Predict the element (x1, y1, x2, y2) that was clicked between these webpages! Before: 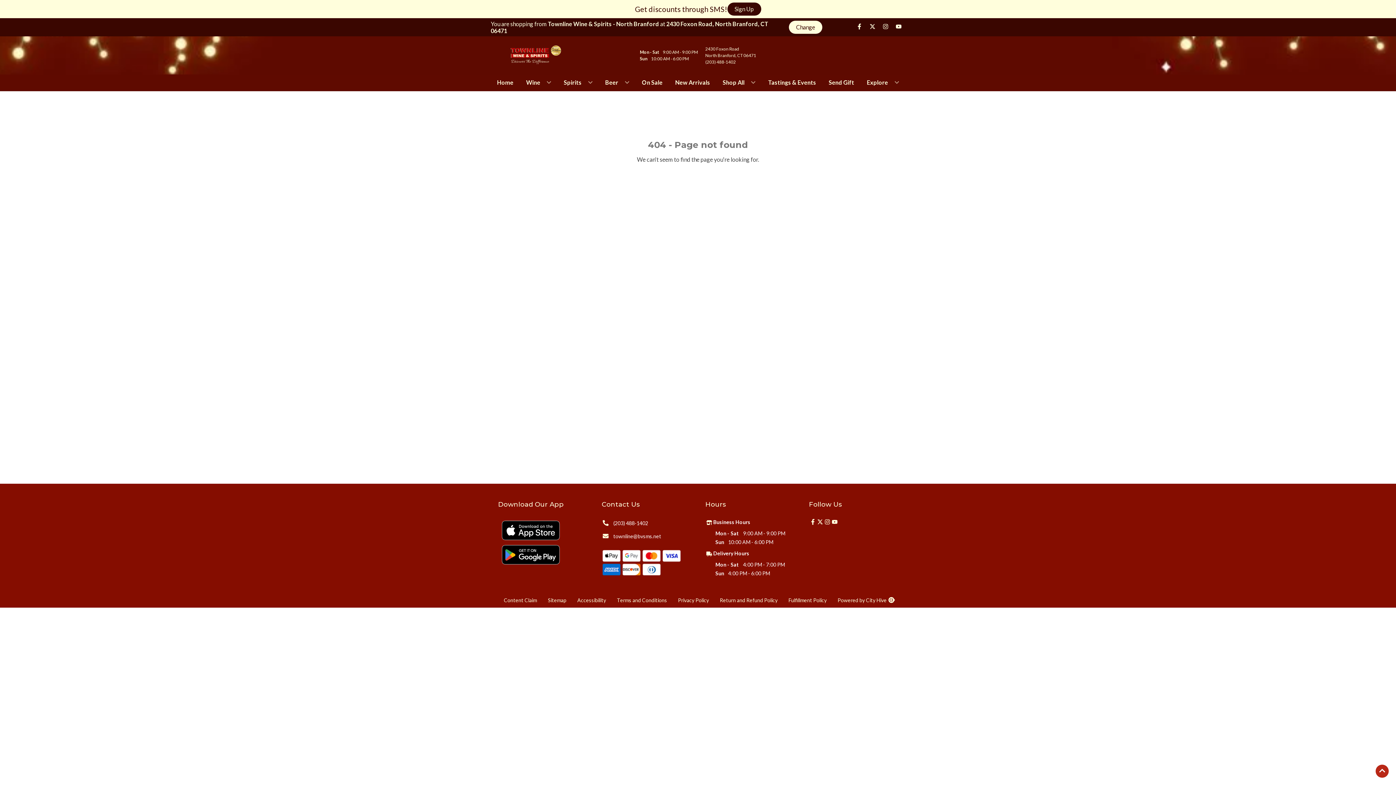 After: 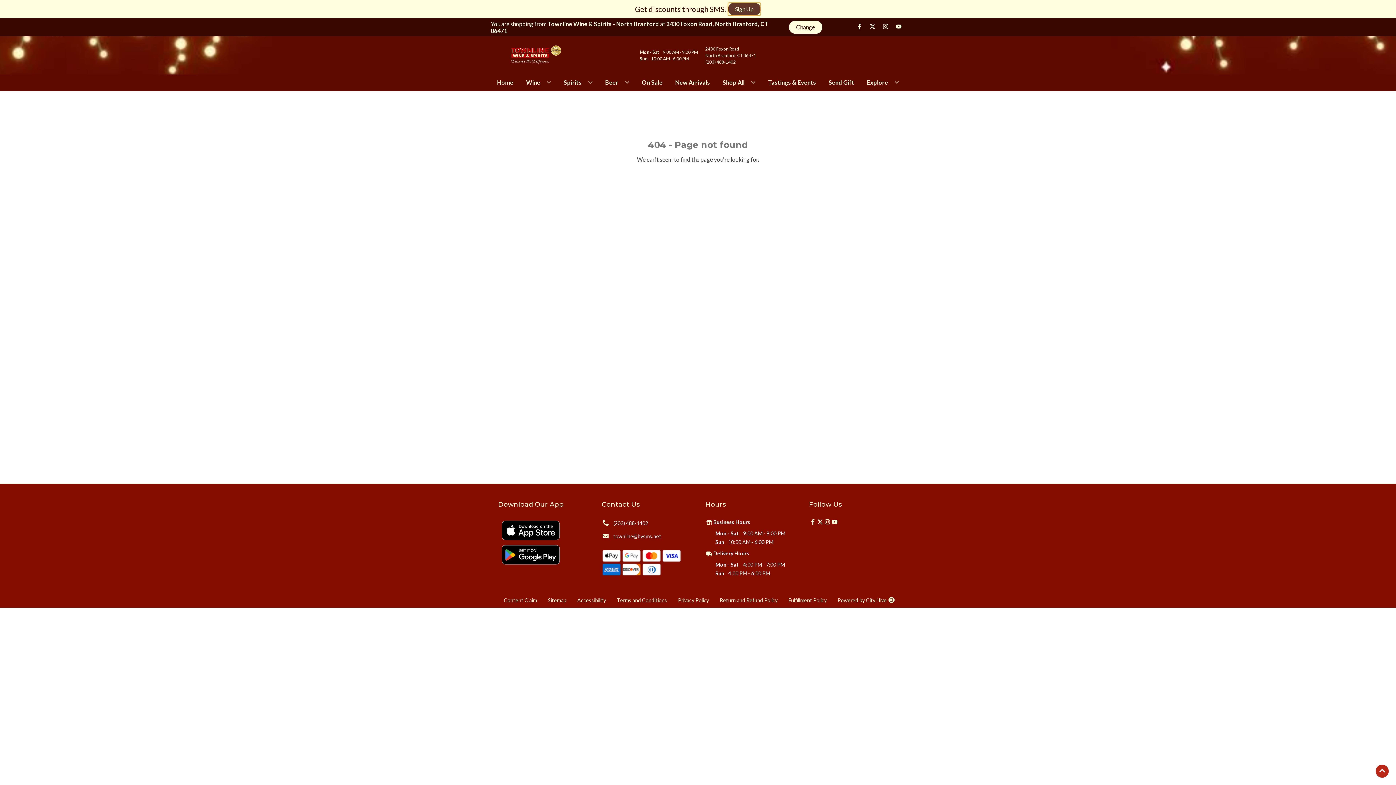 Action: label: Sign Up bbox: (727, 2, 761, 15)